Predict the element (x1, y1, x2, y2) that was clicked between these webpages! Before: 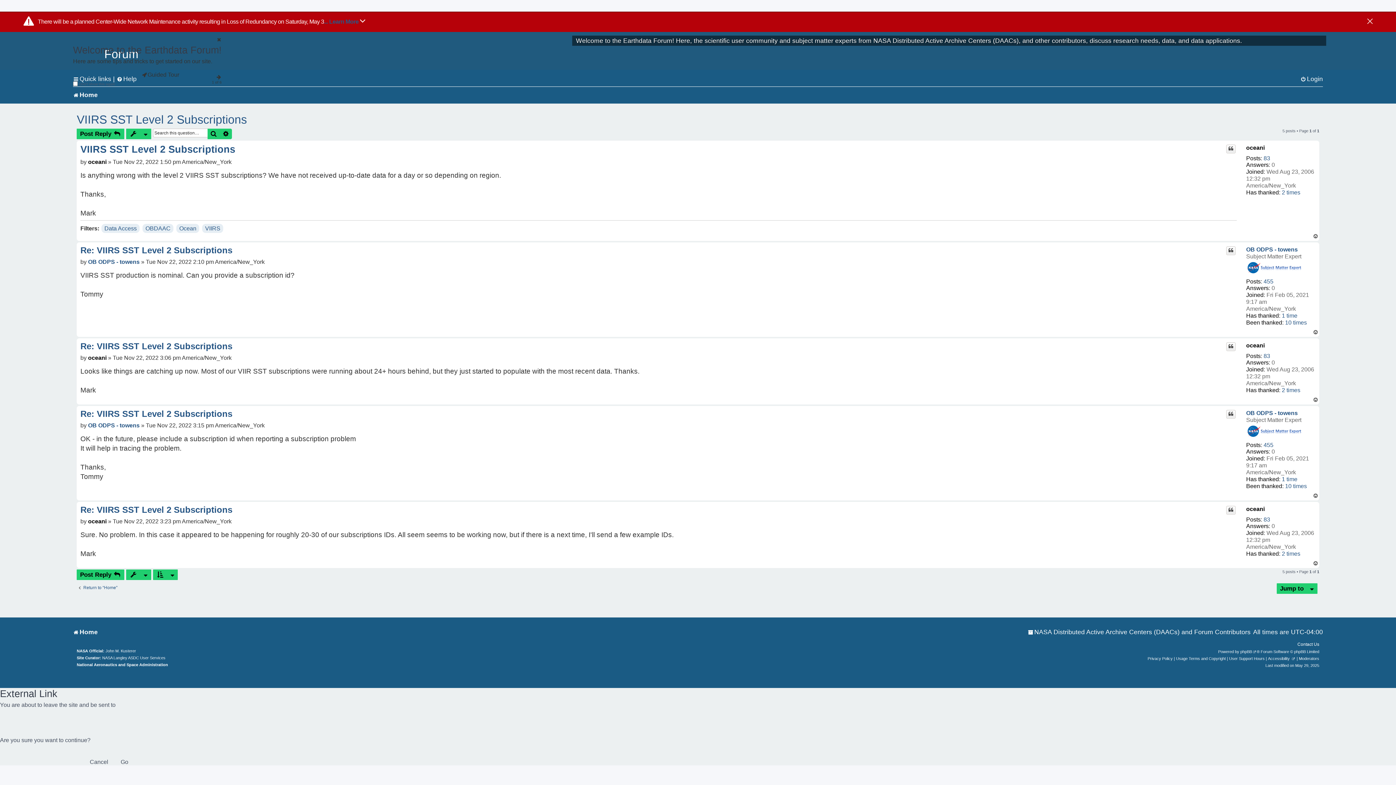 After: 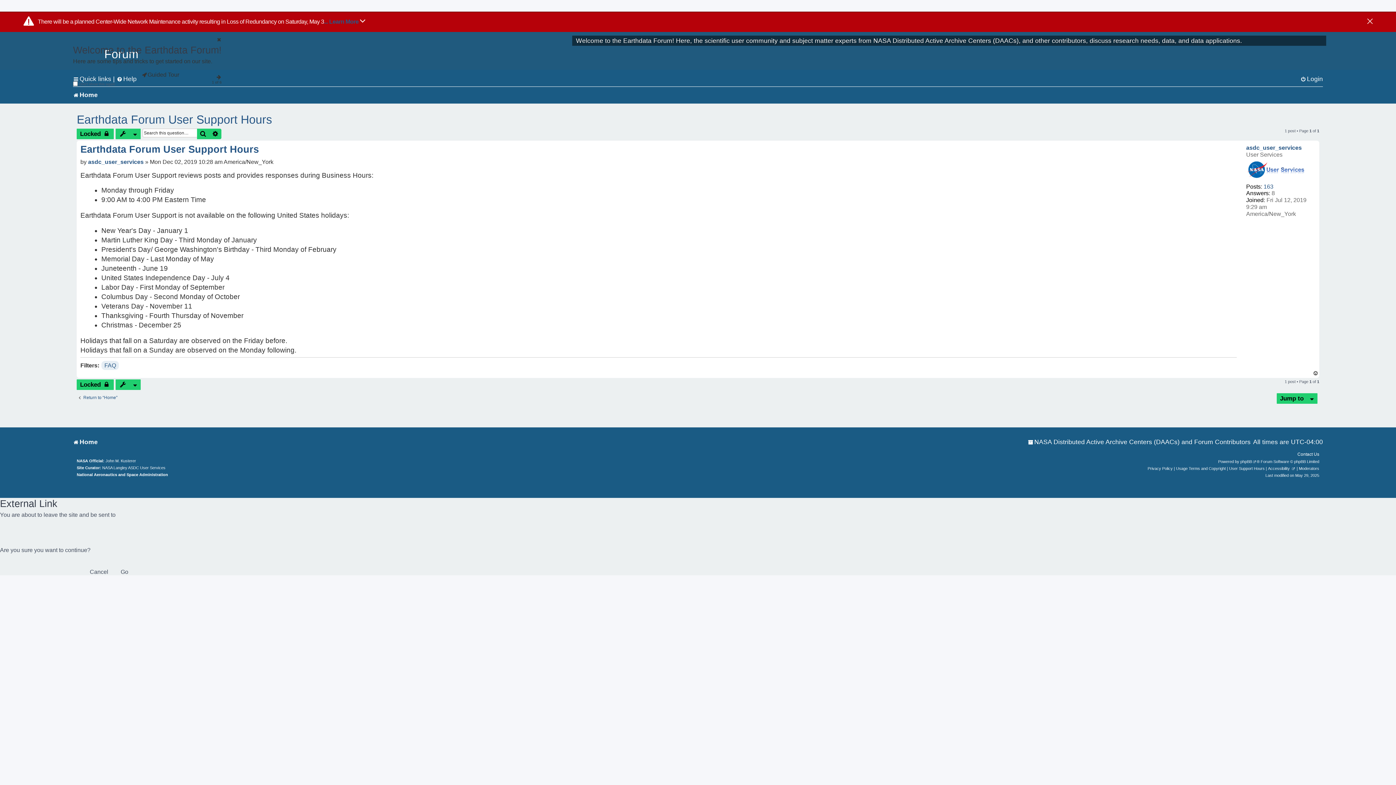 Action: bbox: (1229, 655, 1265, 662) label: User Support Hours